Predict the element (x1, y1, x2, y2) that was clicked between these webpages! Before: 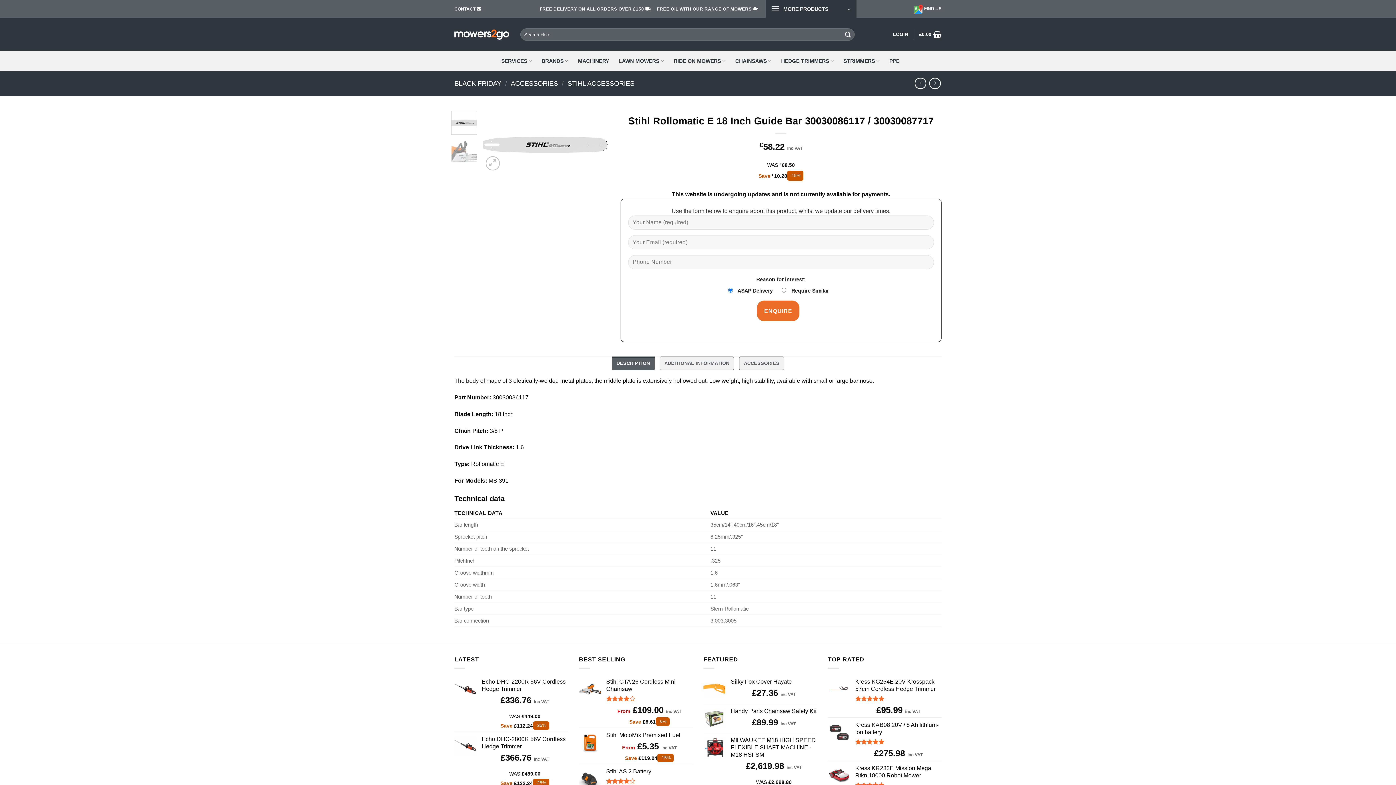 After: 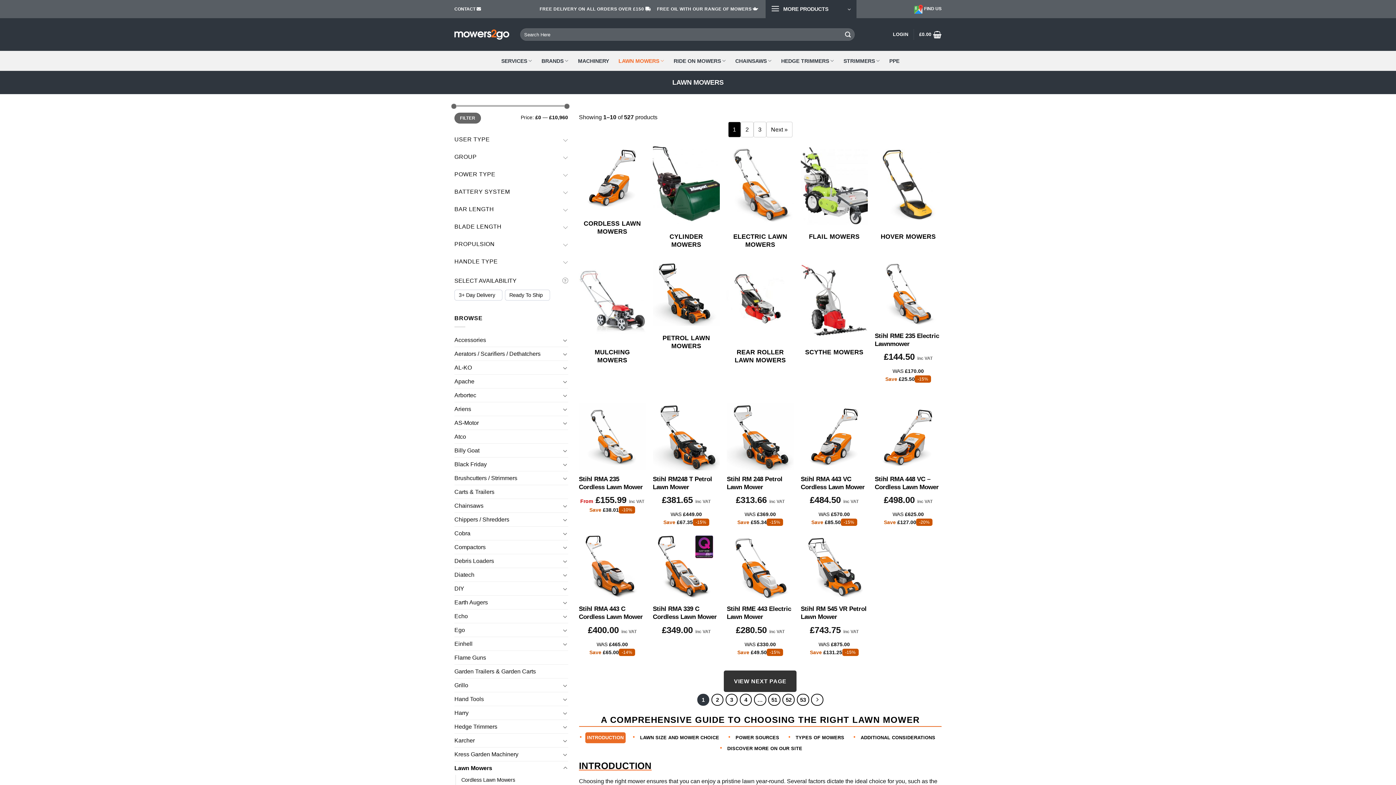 Action: bbox: (618, 53, 664, 68) label: LAWN MOWERS